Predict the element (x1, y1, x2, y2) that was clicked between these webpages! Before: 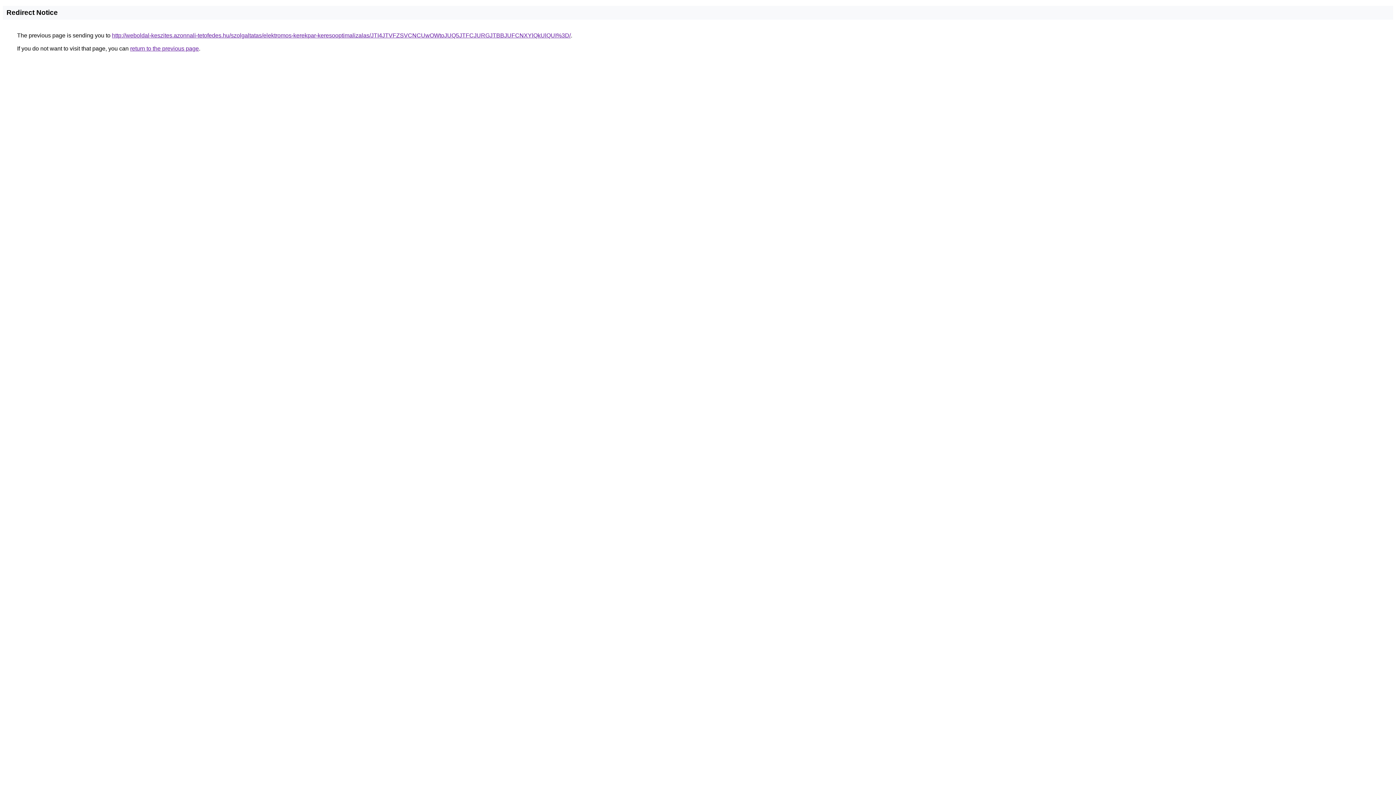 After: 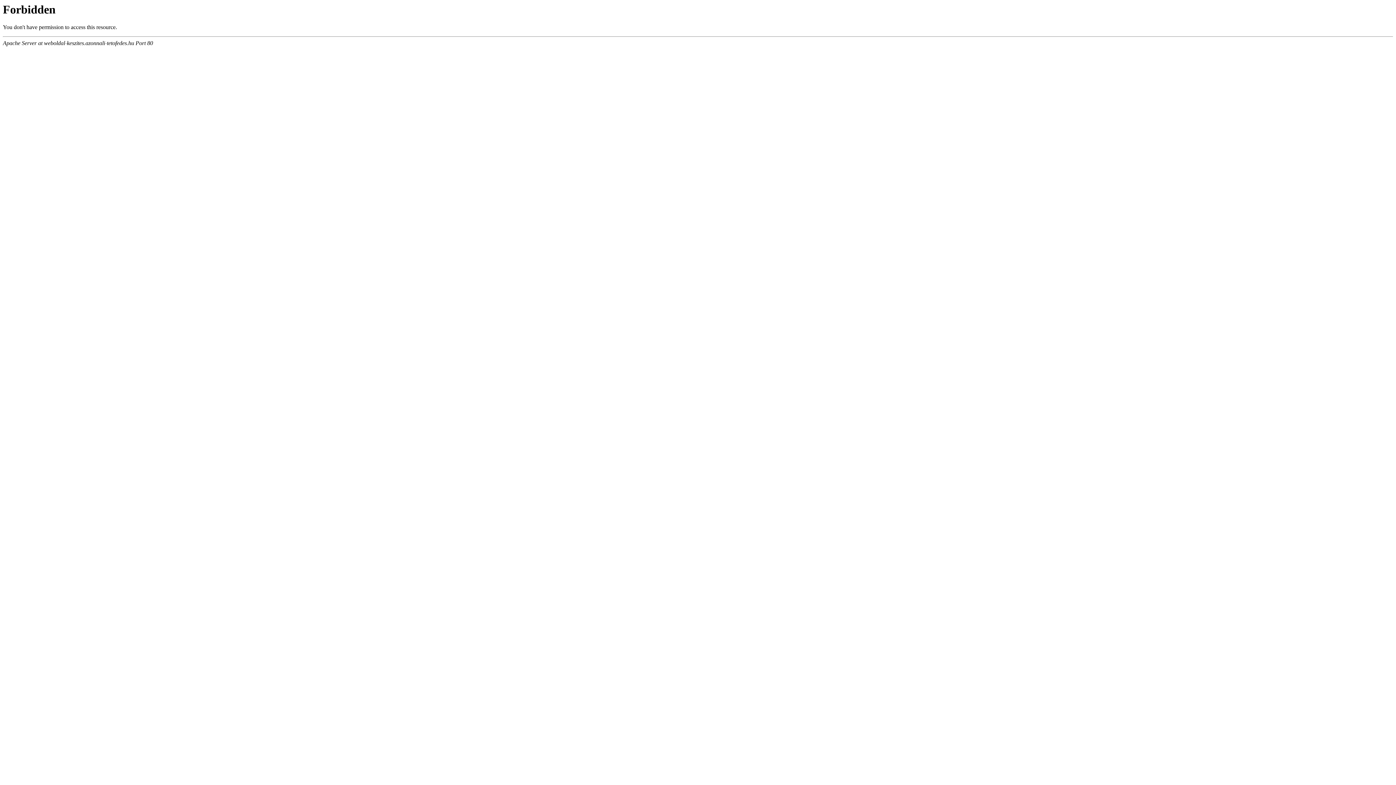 Action: bbox: (112, 32, 570, 38) label: http://weboldal-keszites.azonnali-tetofedes.hu/szolgaltatas/elektromos-kerekpar-keresooptimalizalas/JTI4JTVFZSVCNCUwOWtoJUQ5JTFCJURGJTBBJUFCNXYlQkUlQUI%3D/